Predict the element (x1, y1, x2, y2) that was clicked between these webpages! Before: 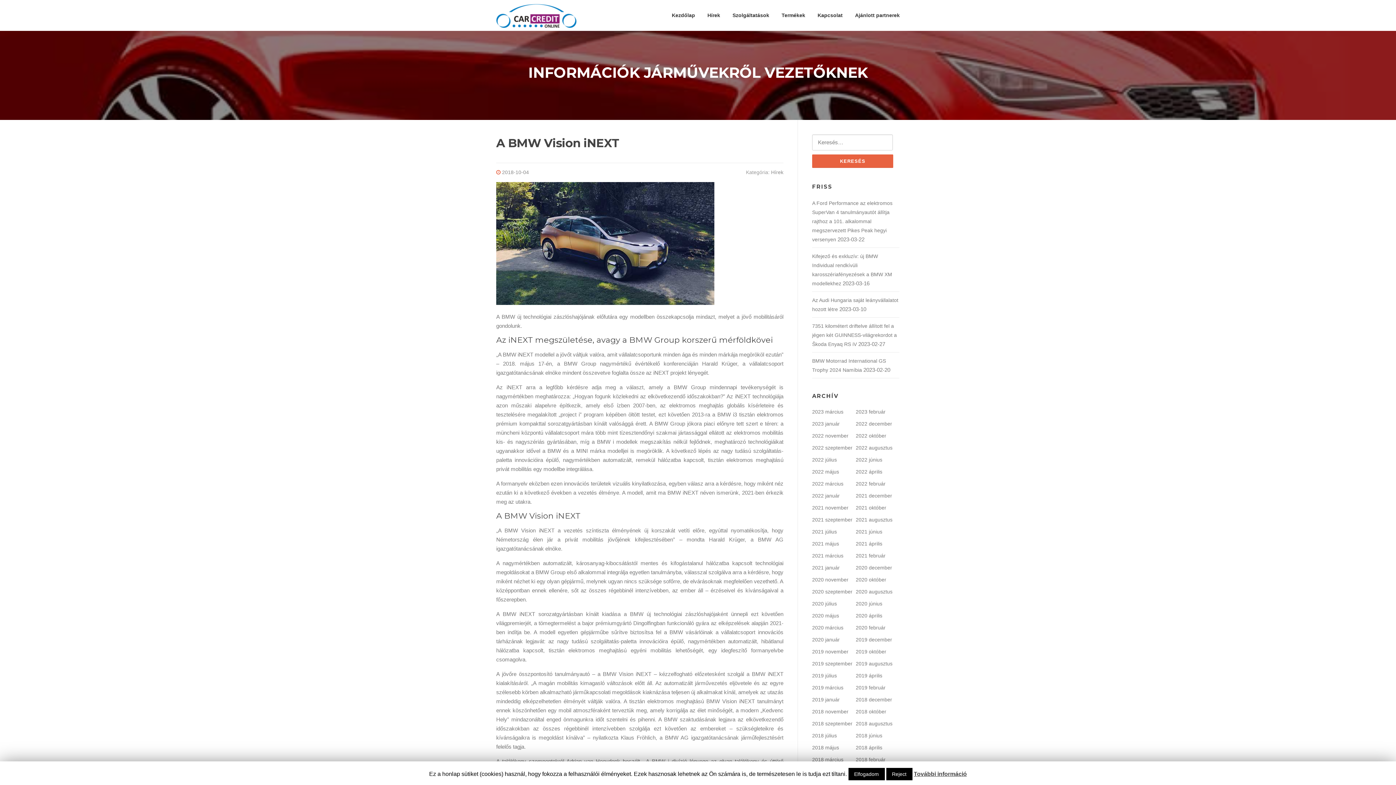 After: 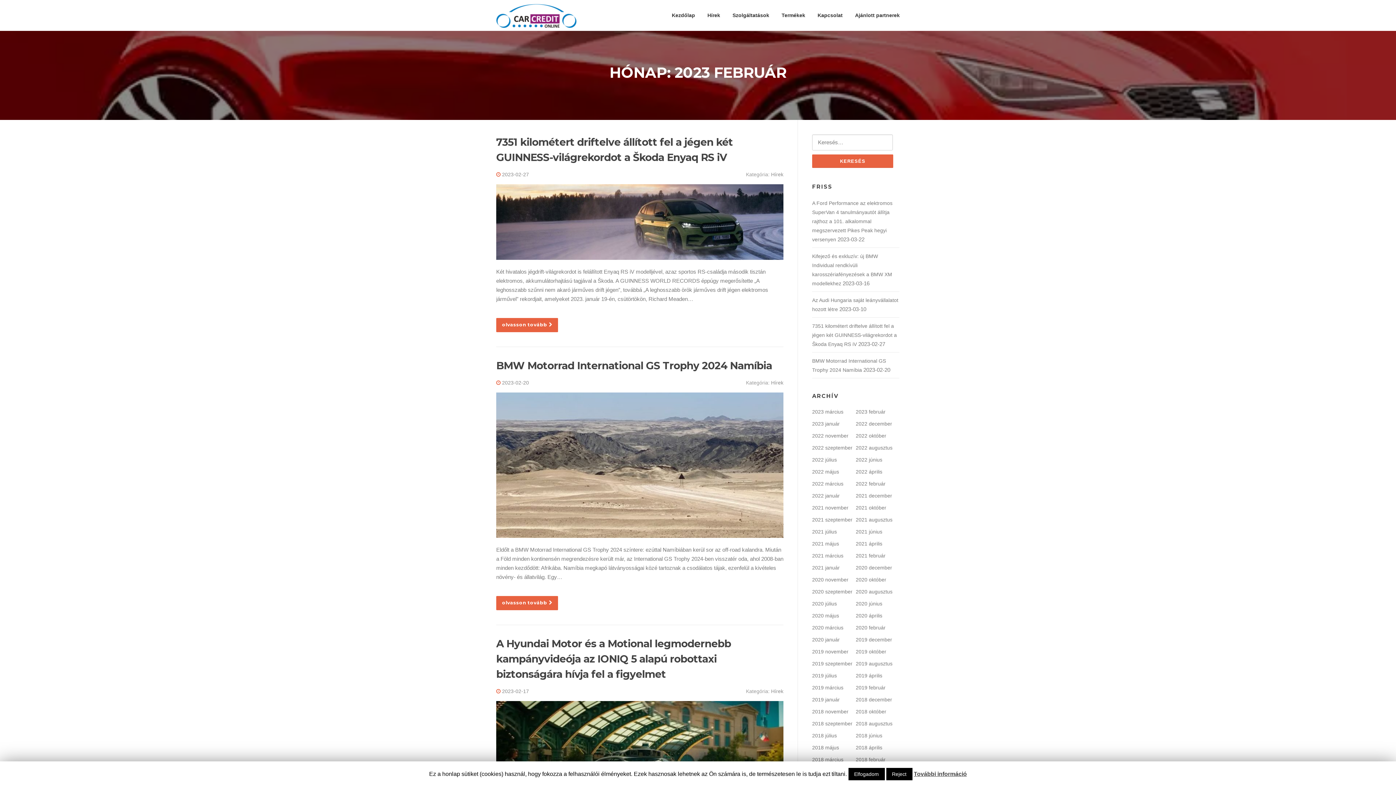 Action: bbox: (856, 409, 885, 415) label: 2023 február